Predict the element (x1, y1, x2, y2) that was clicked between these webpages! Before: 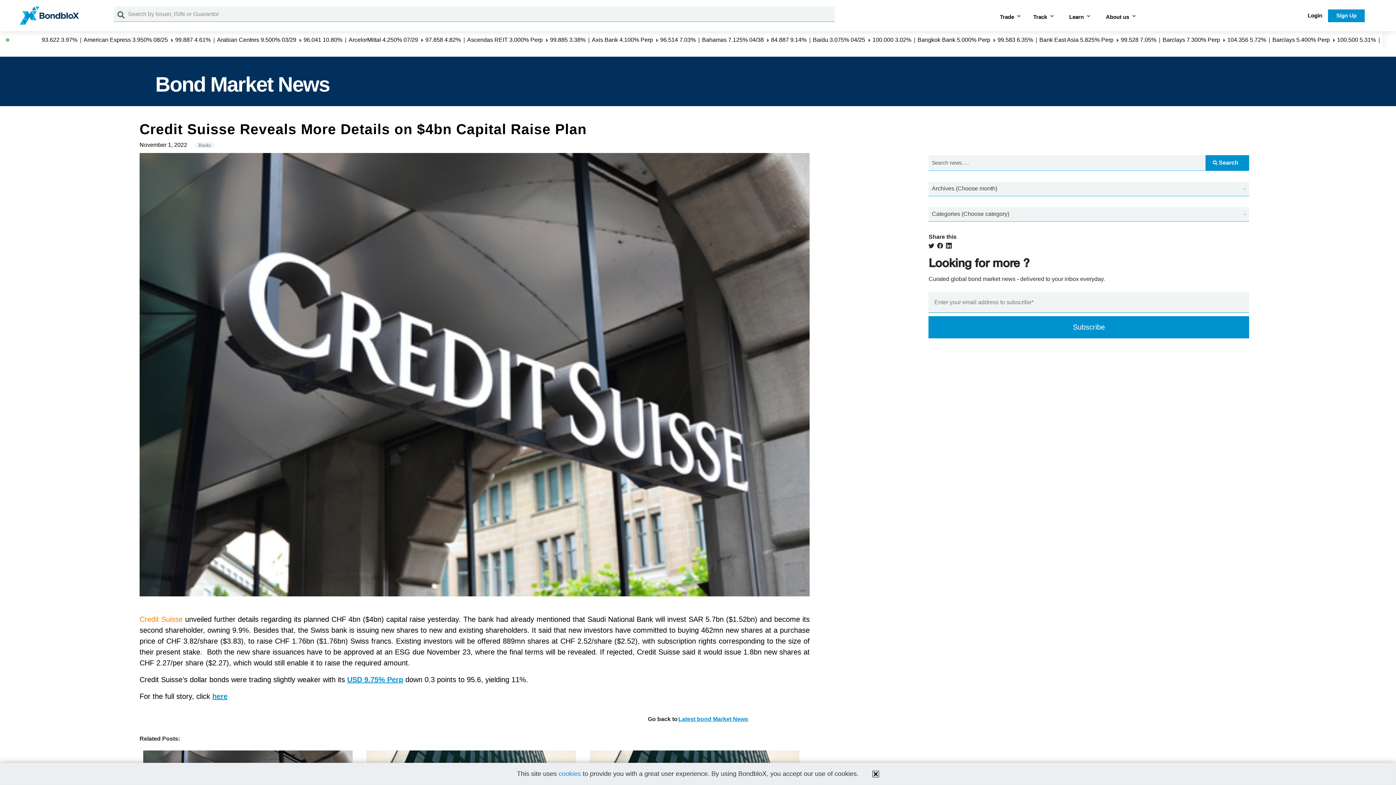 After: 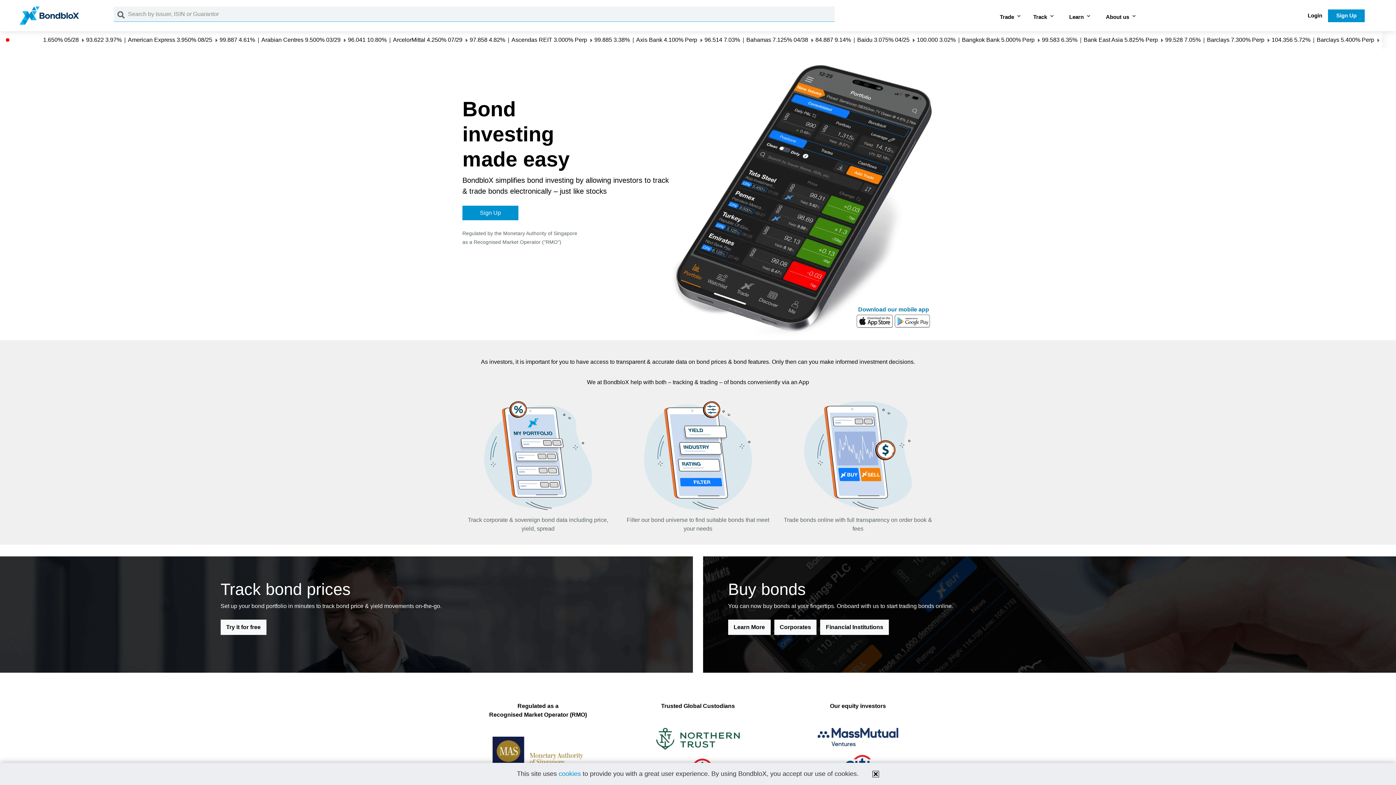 Action: bbox: (19, 11, 78, 19)